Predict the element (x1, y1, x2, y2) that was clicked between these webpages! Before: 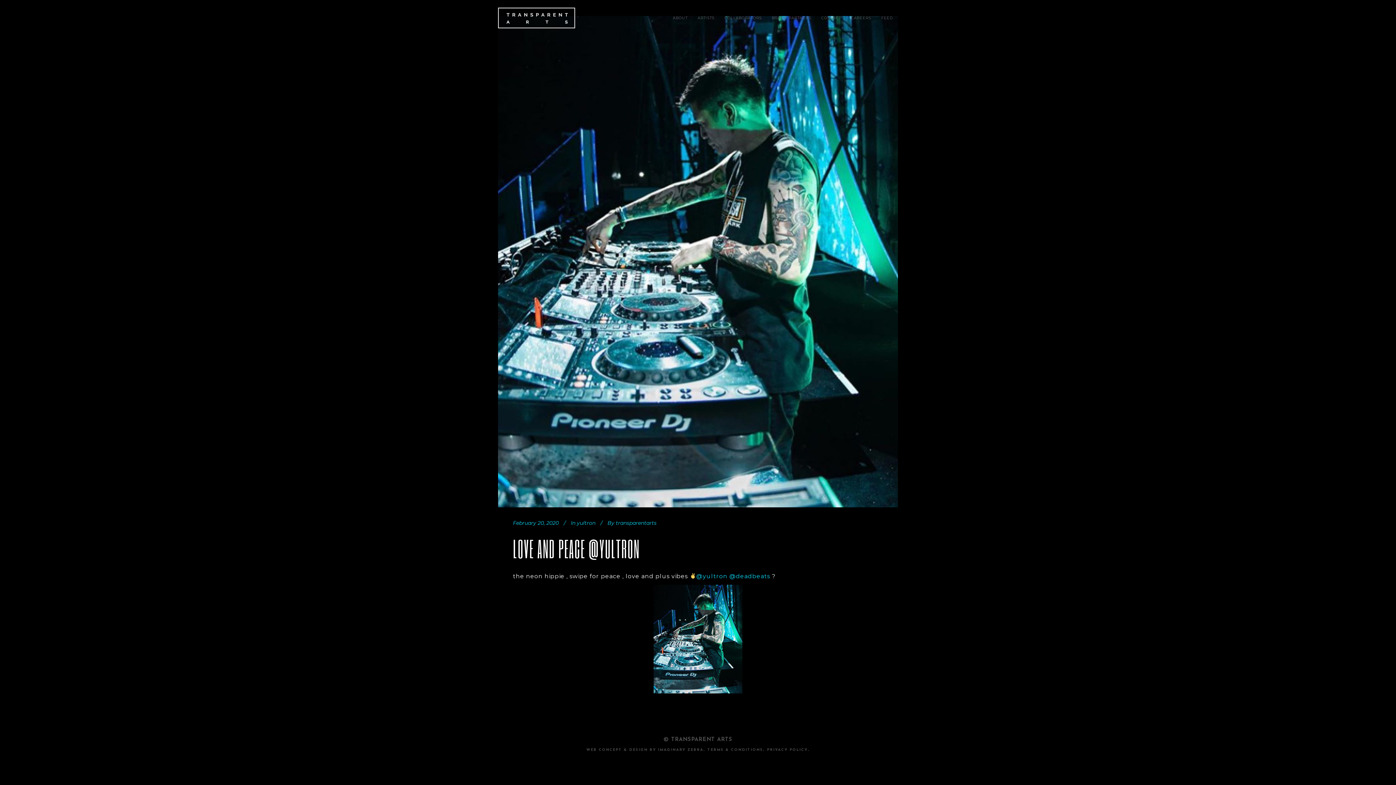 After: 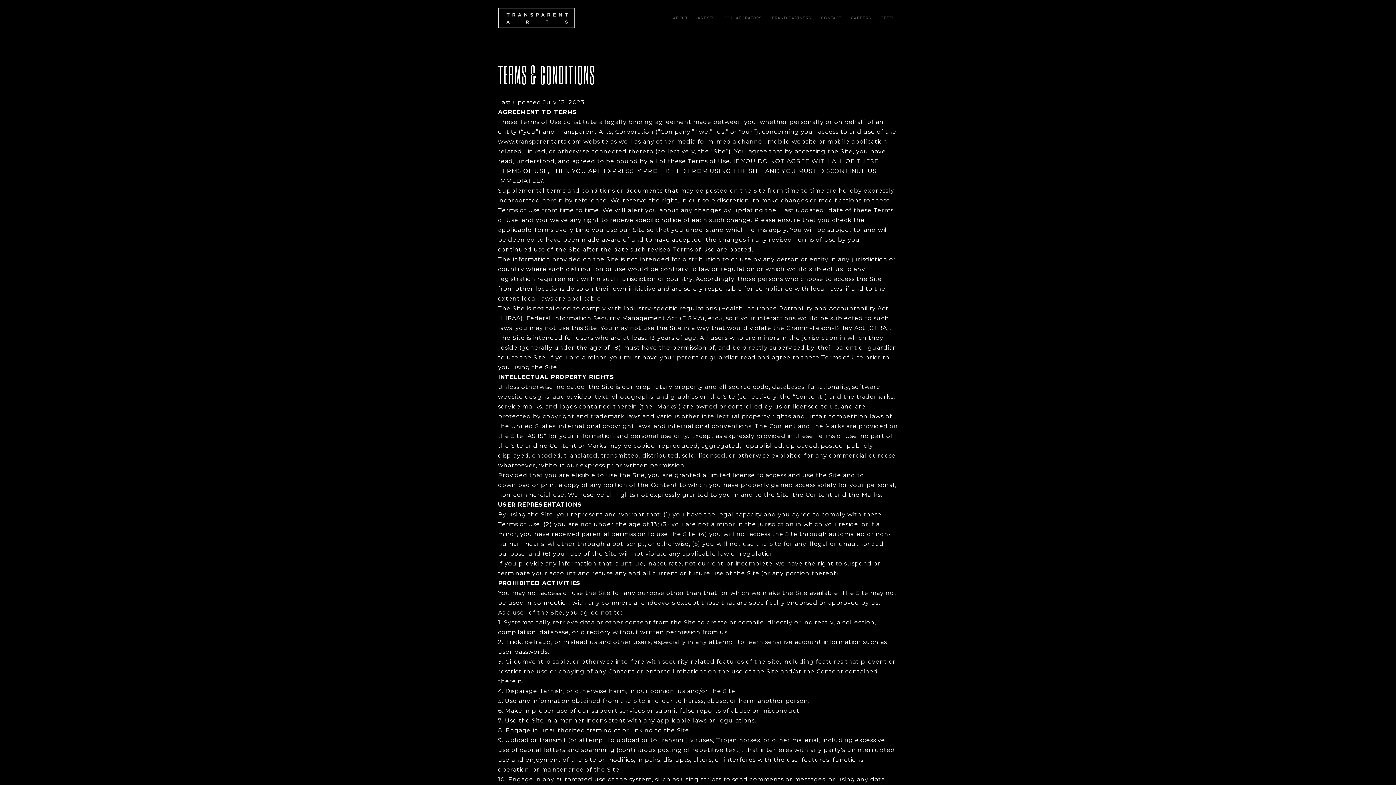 Action: label: TERMS & CONDITIONS bbox: (707, 748, 763, 752)